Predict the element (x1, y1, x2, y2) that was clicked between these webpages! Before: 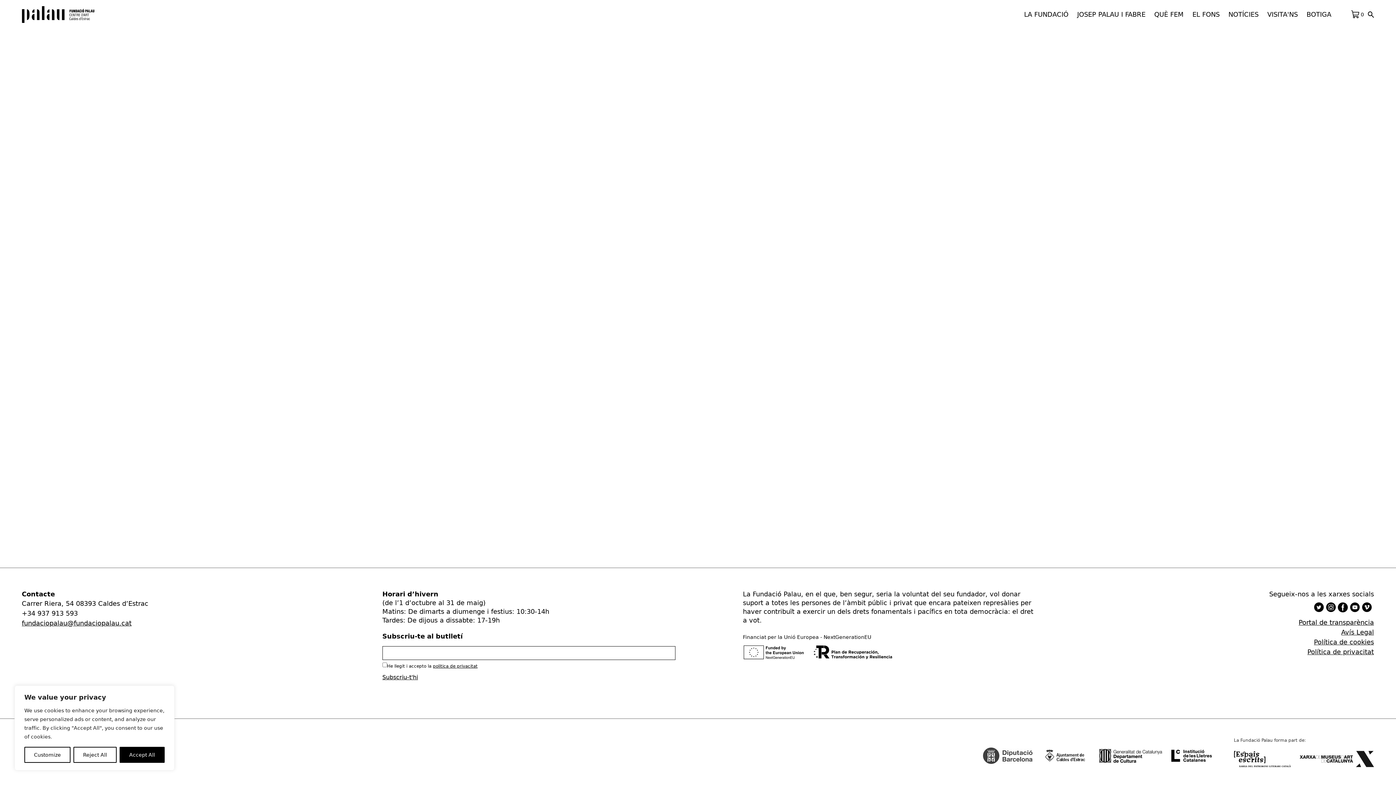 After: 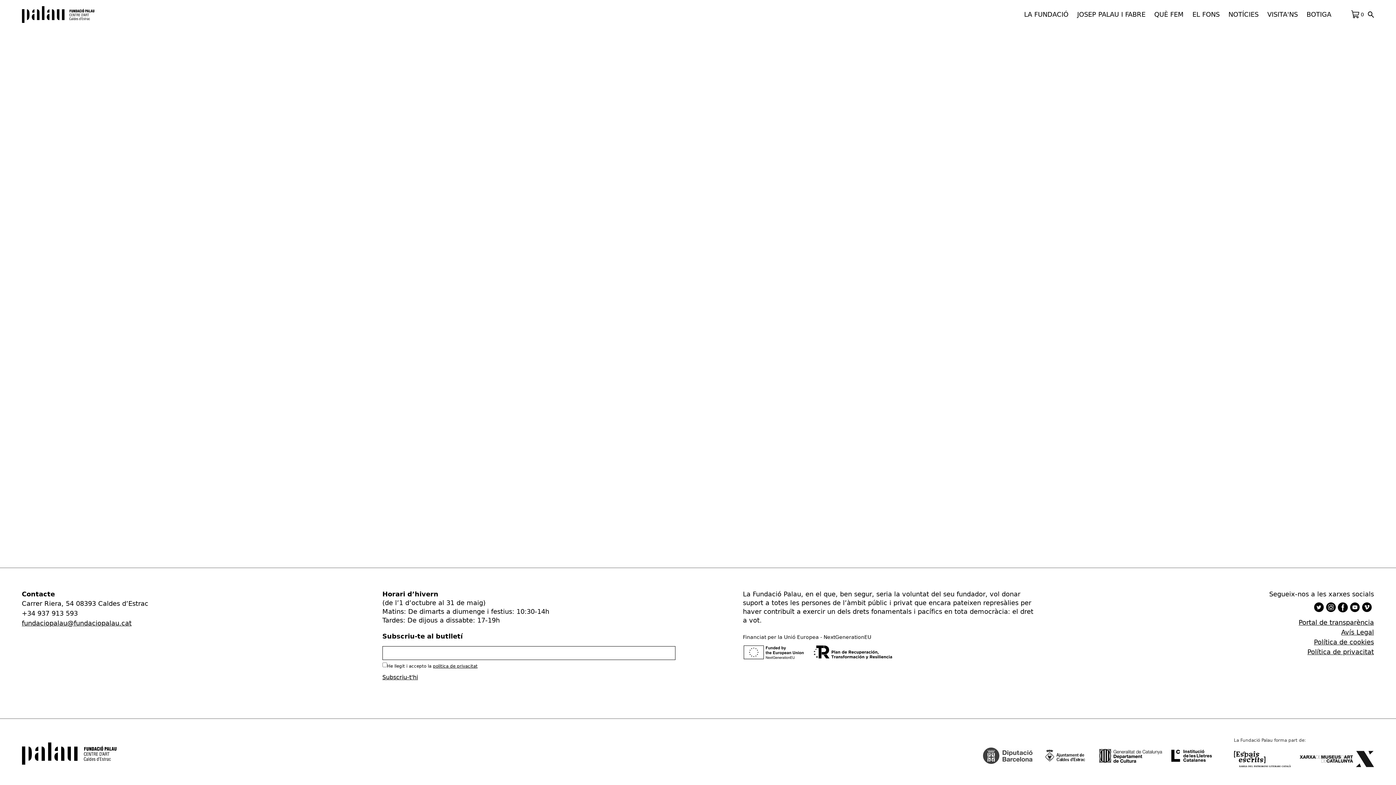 Action: bbox: (119, 747, 164, 763) label: Accept All